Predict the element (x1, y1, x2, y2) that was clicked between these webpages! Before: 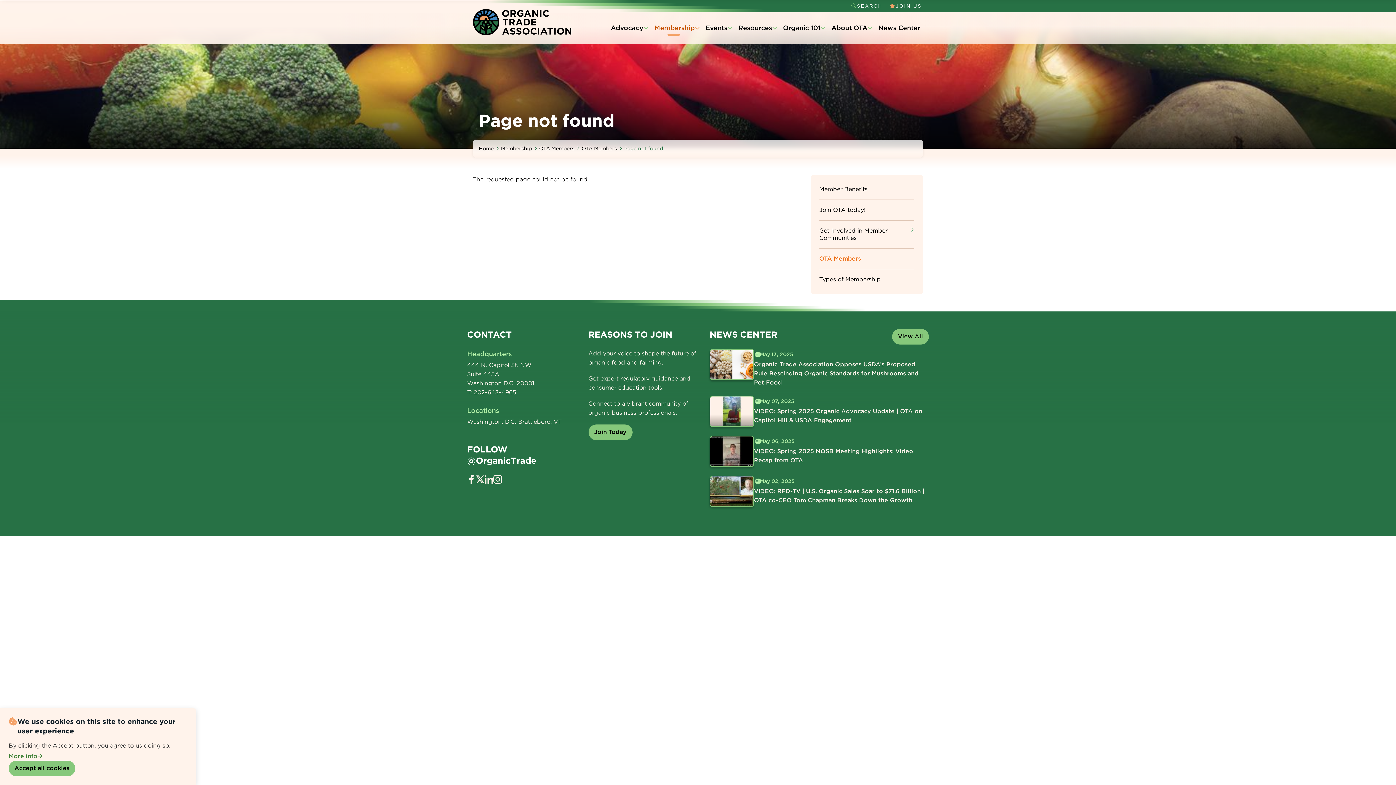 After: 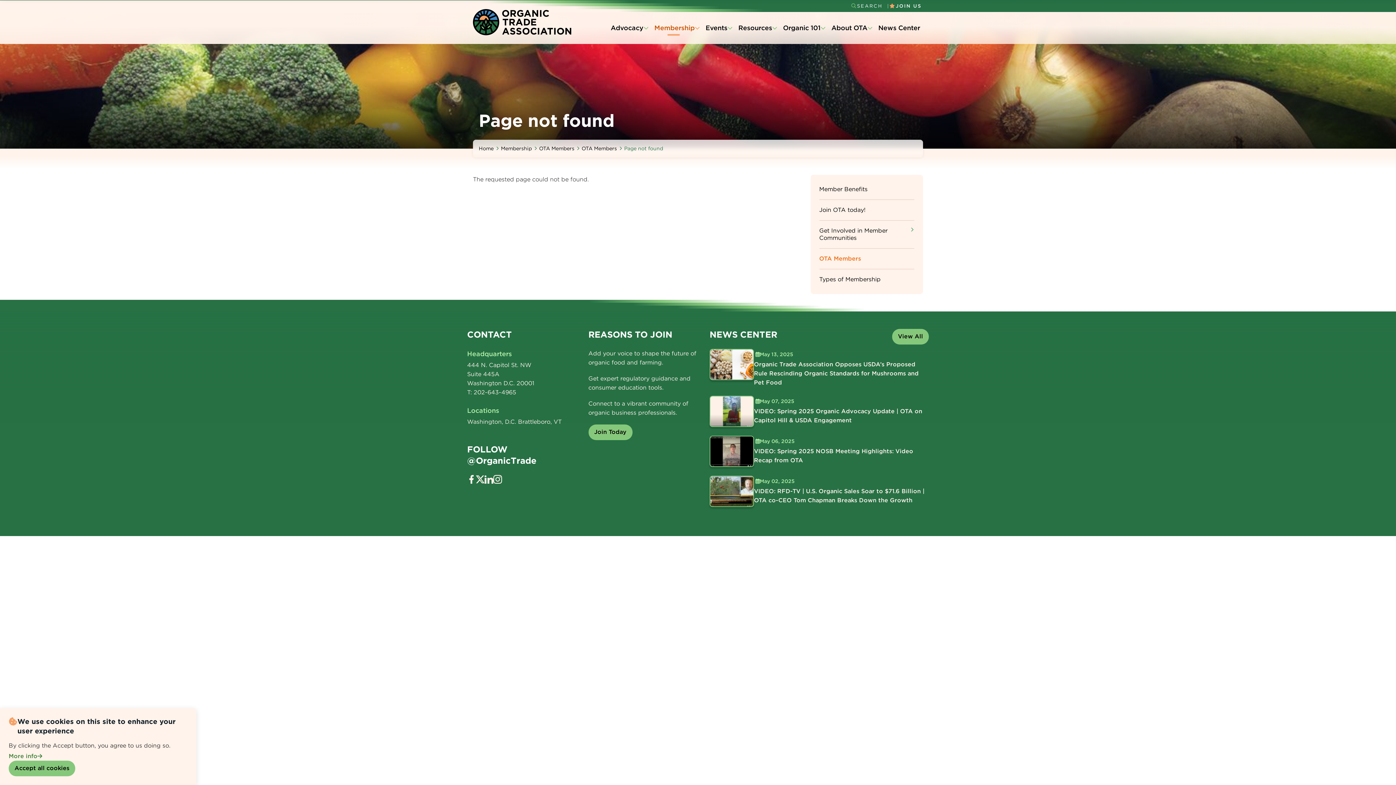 Action: label: linkedin bbox: (484, 475, 493, 484)